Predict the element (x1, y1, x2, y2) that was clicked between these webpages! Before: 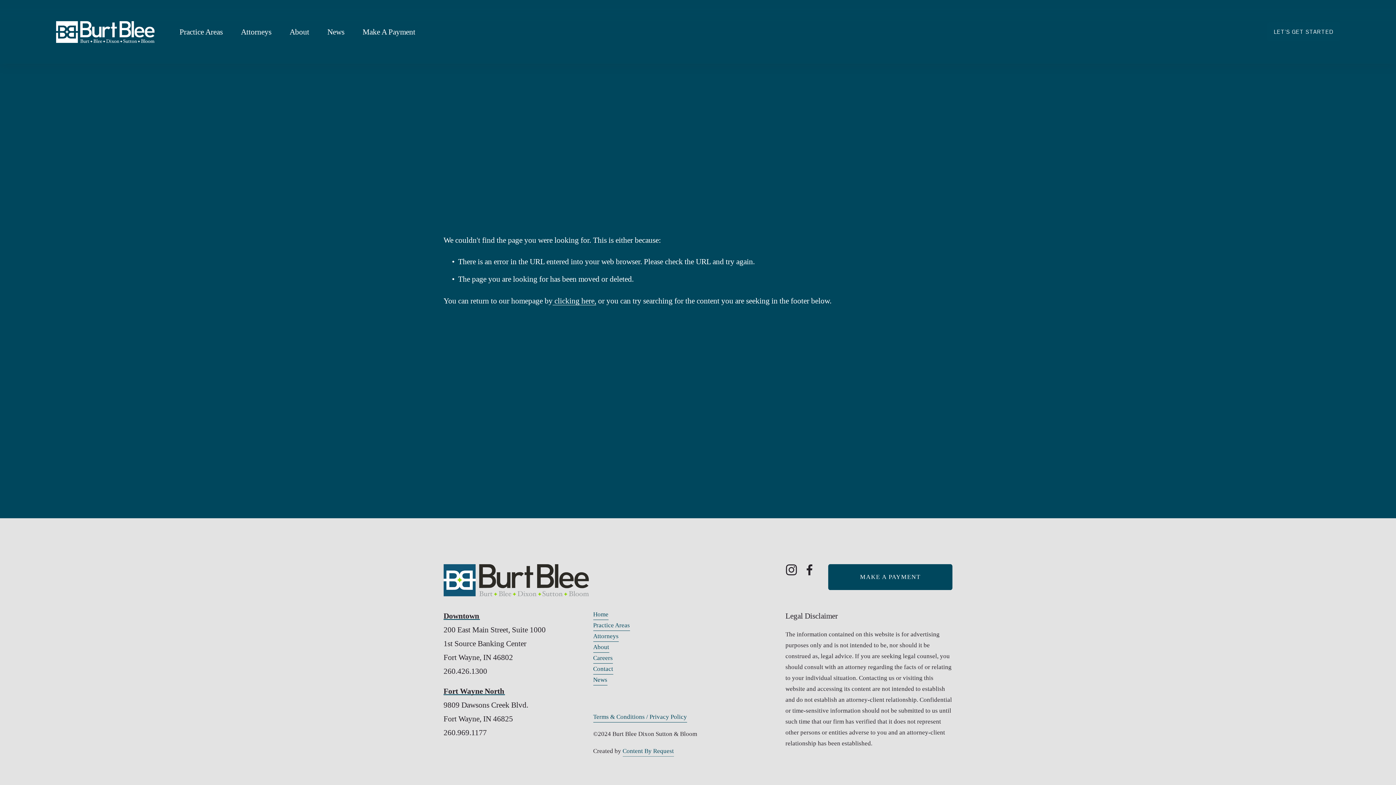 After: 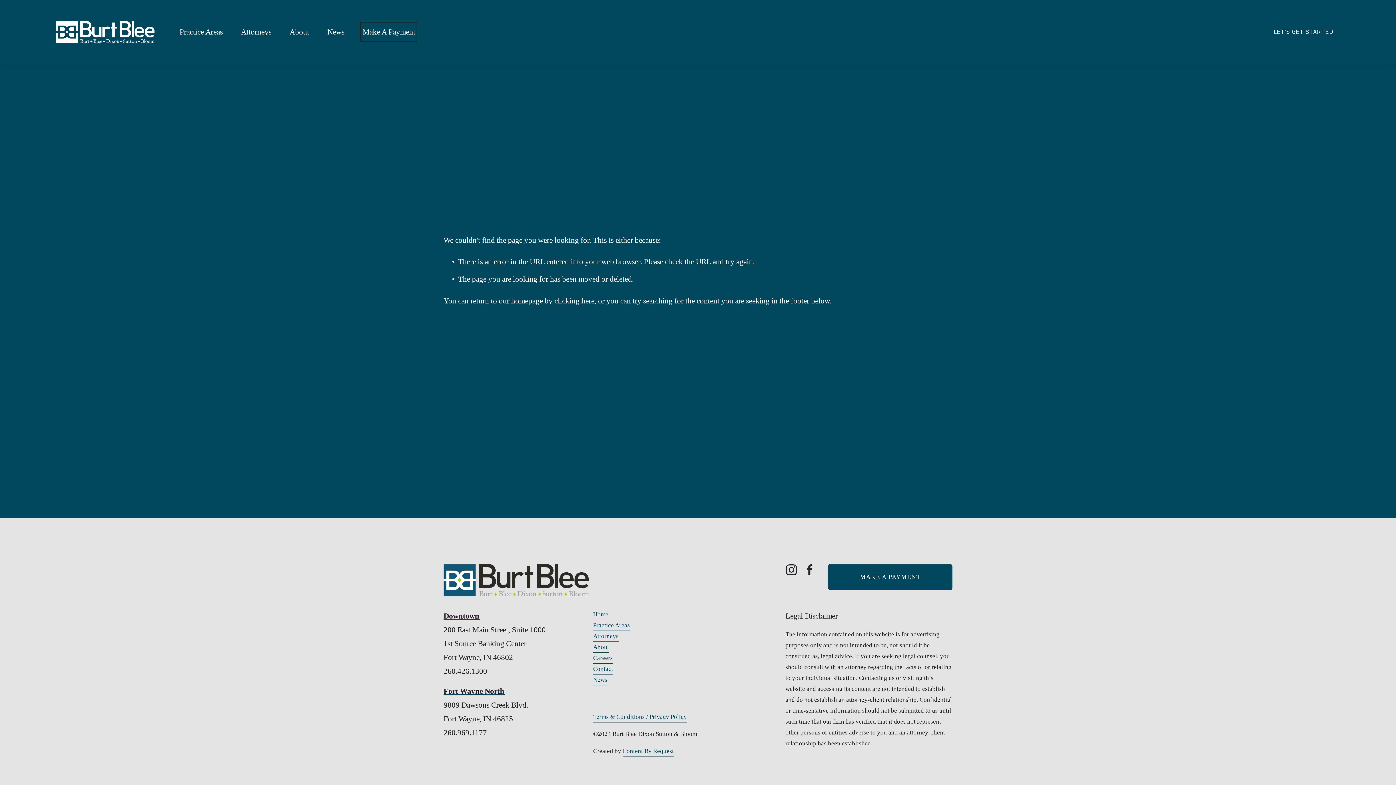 Action: label: Make A Payment bbox: (362, 24, 415, 39)